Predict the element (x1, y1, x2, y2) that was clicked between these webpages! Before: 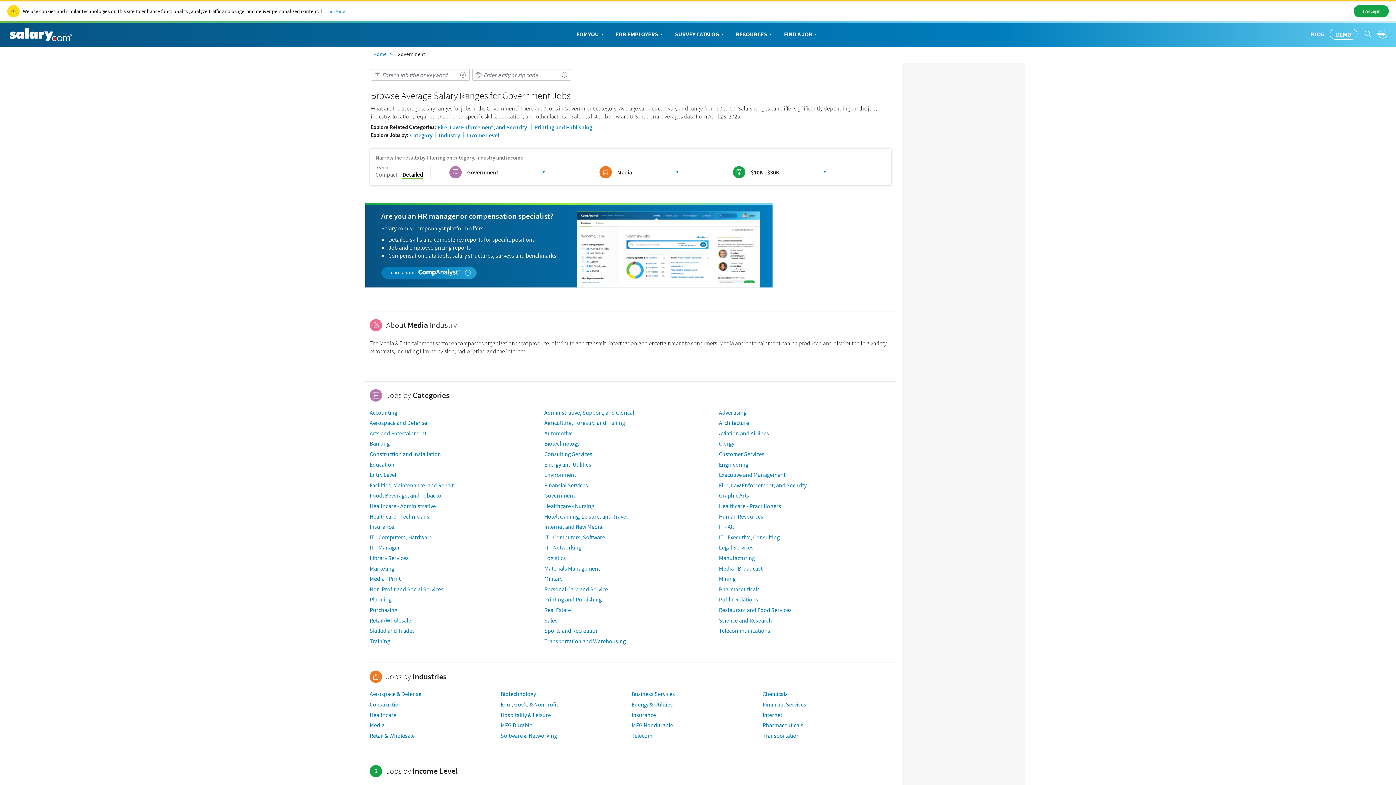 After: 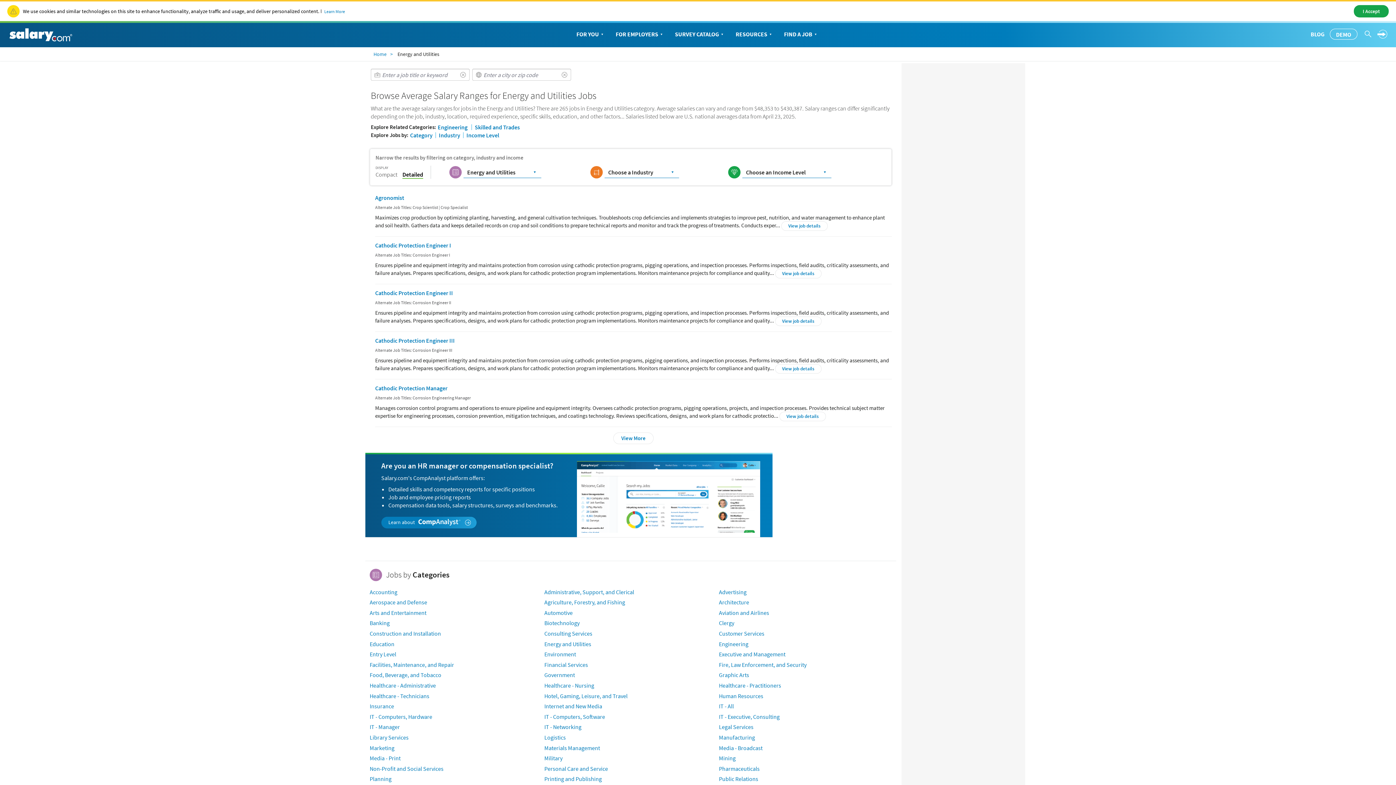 Action: label: Energy and Utilities bbox: (544, 460, 591, 468)